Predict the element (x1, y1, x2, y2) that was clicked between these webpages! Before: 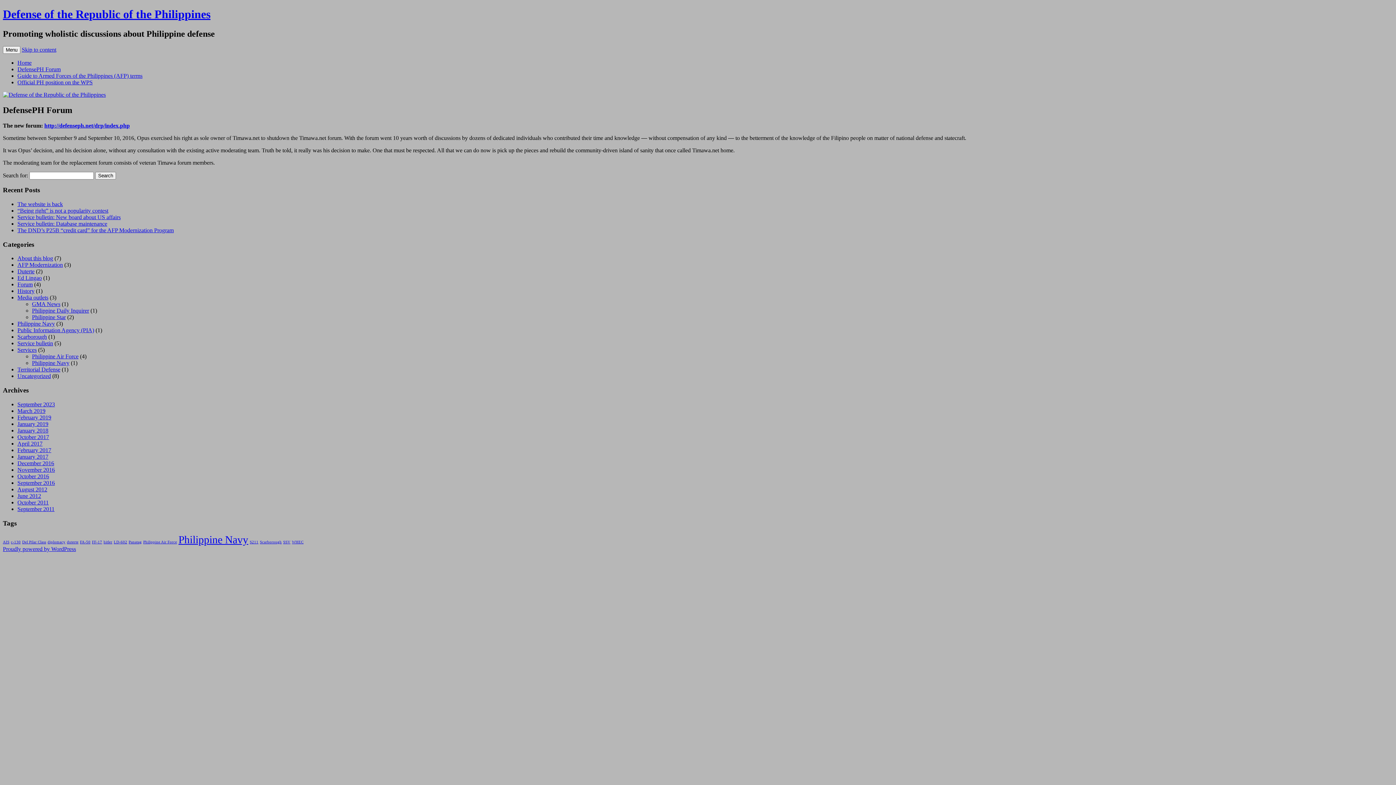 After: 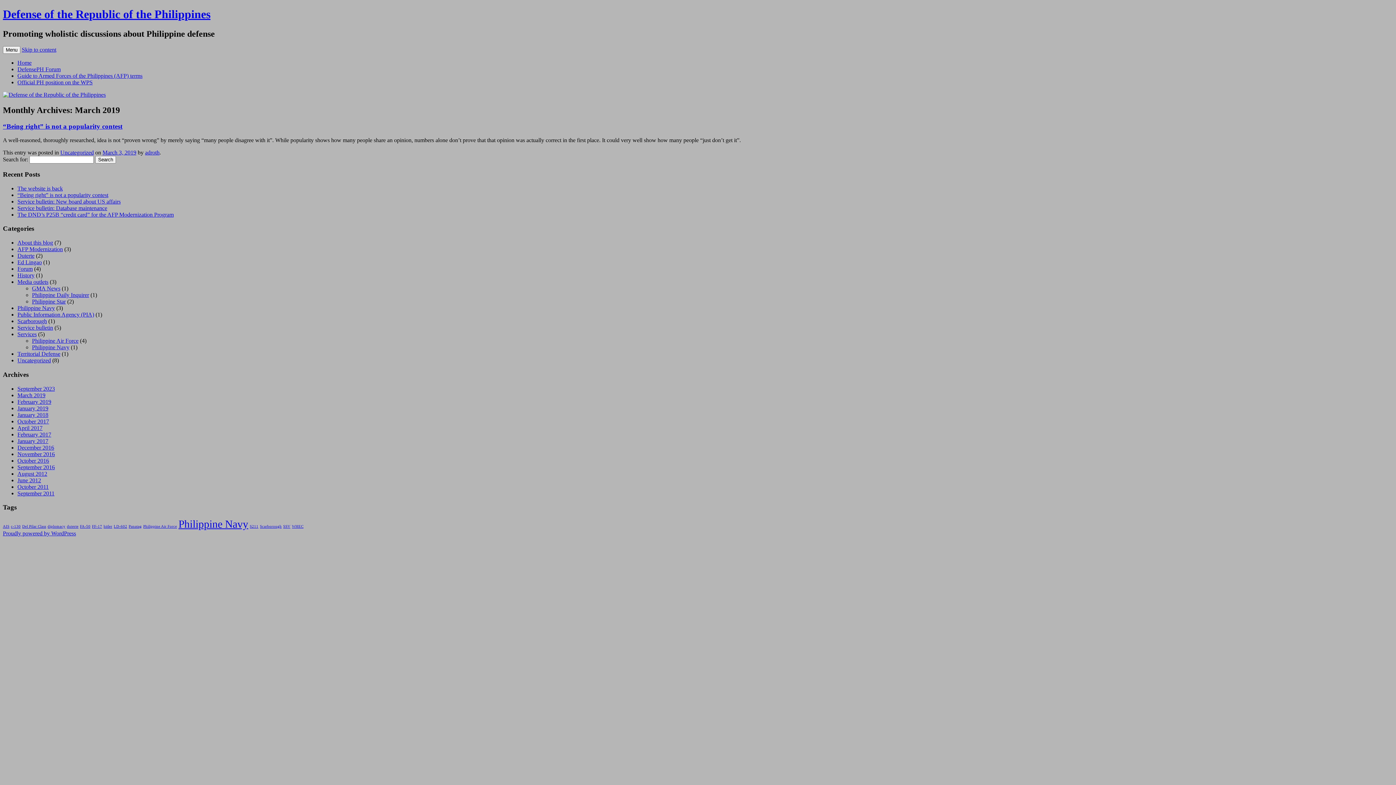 Action: bbox: (17, 407, 45, 414) label: March 2019